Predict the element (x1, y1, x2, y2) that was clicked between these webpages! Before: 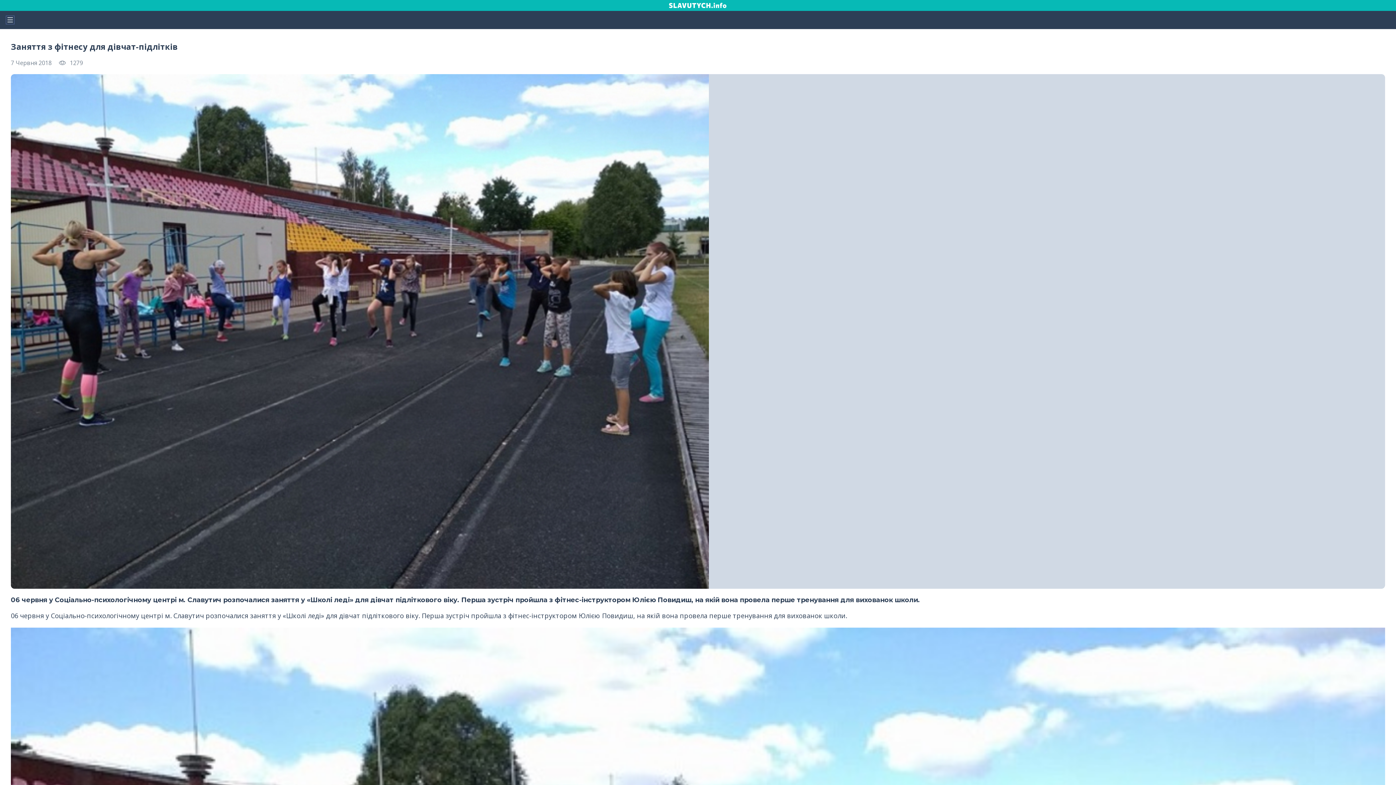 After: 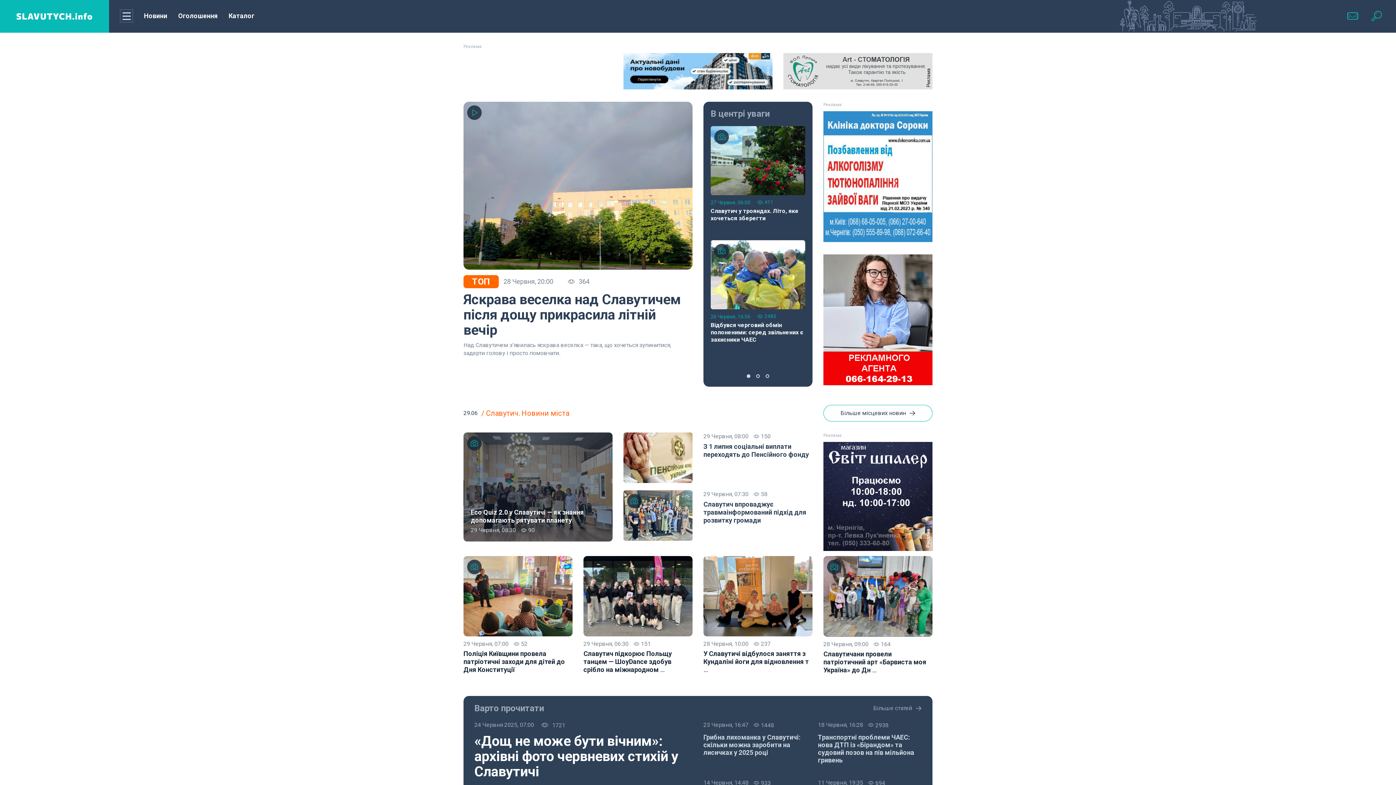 Action: bbox: (0, 0, 1396, 10)